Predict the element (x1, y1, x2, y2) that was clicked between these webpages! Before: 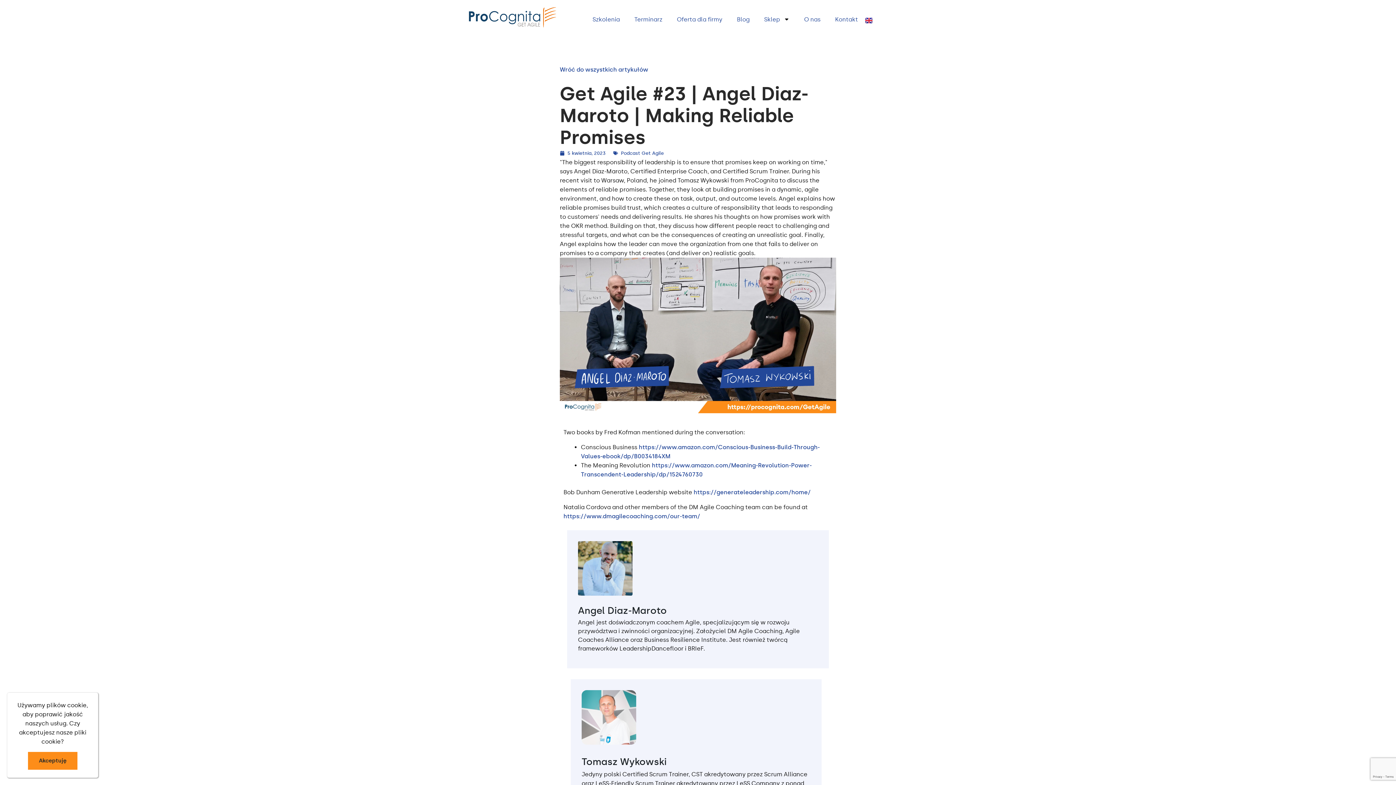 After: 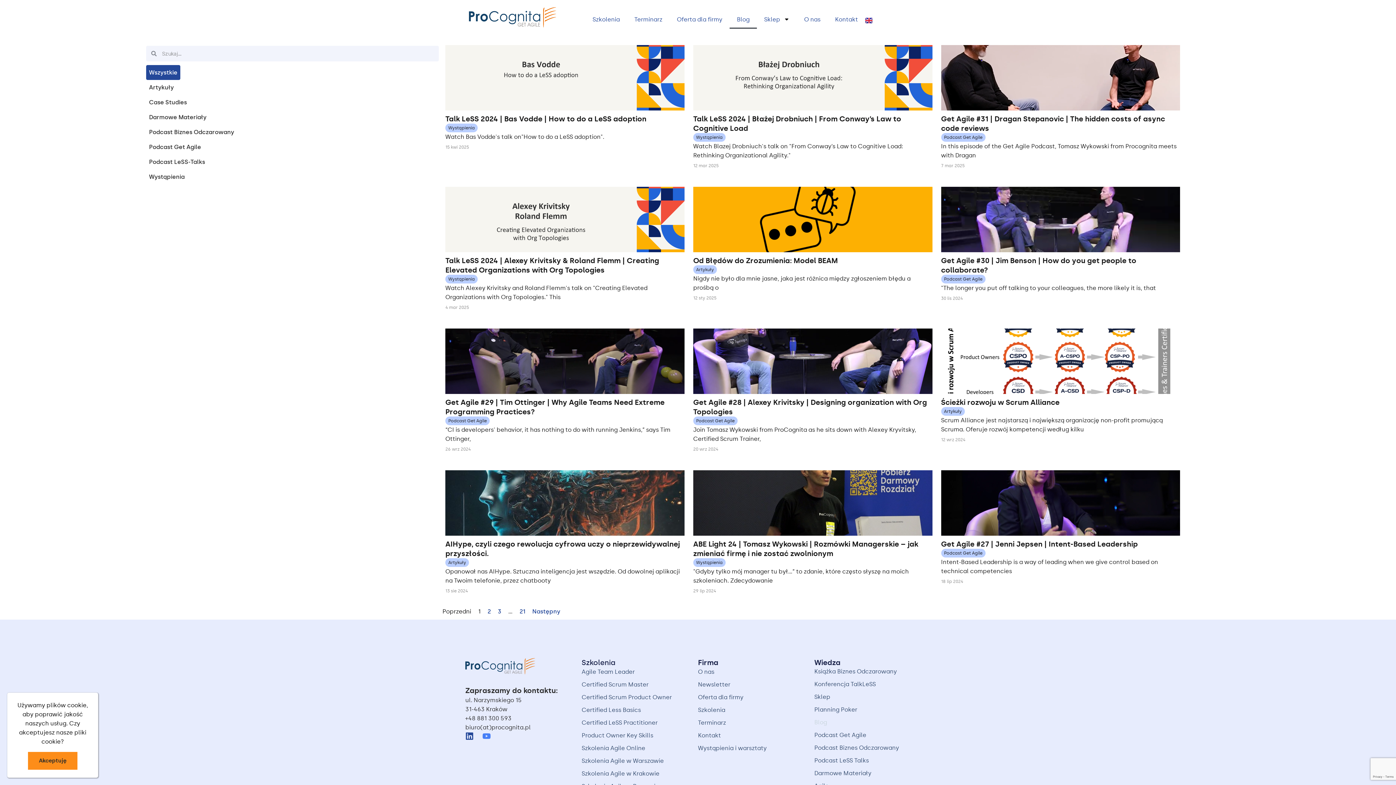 Action: label: Wróć do wszystkich artykułów bbox: (560, 66, 648, 73)